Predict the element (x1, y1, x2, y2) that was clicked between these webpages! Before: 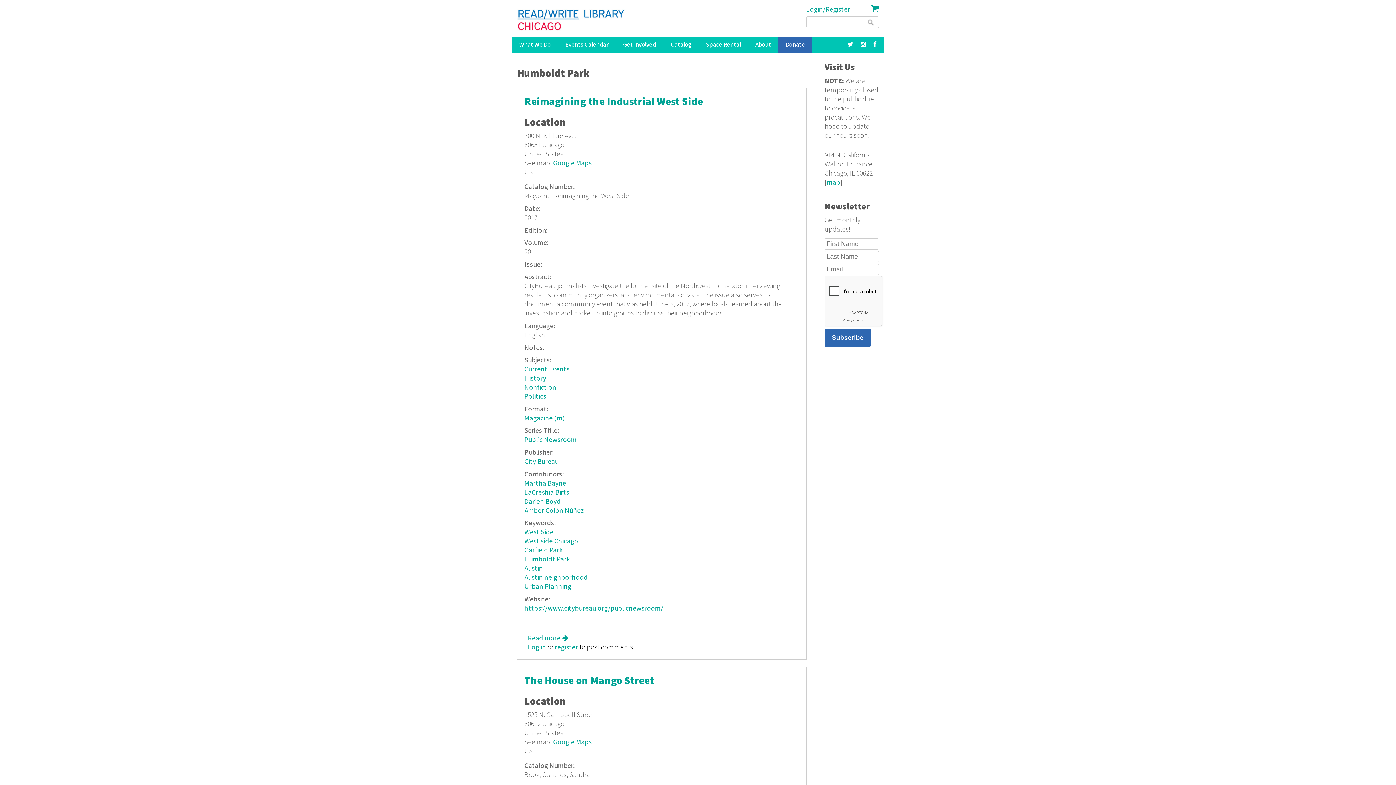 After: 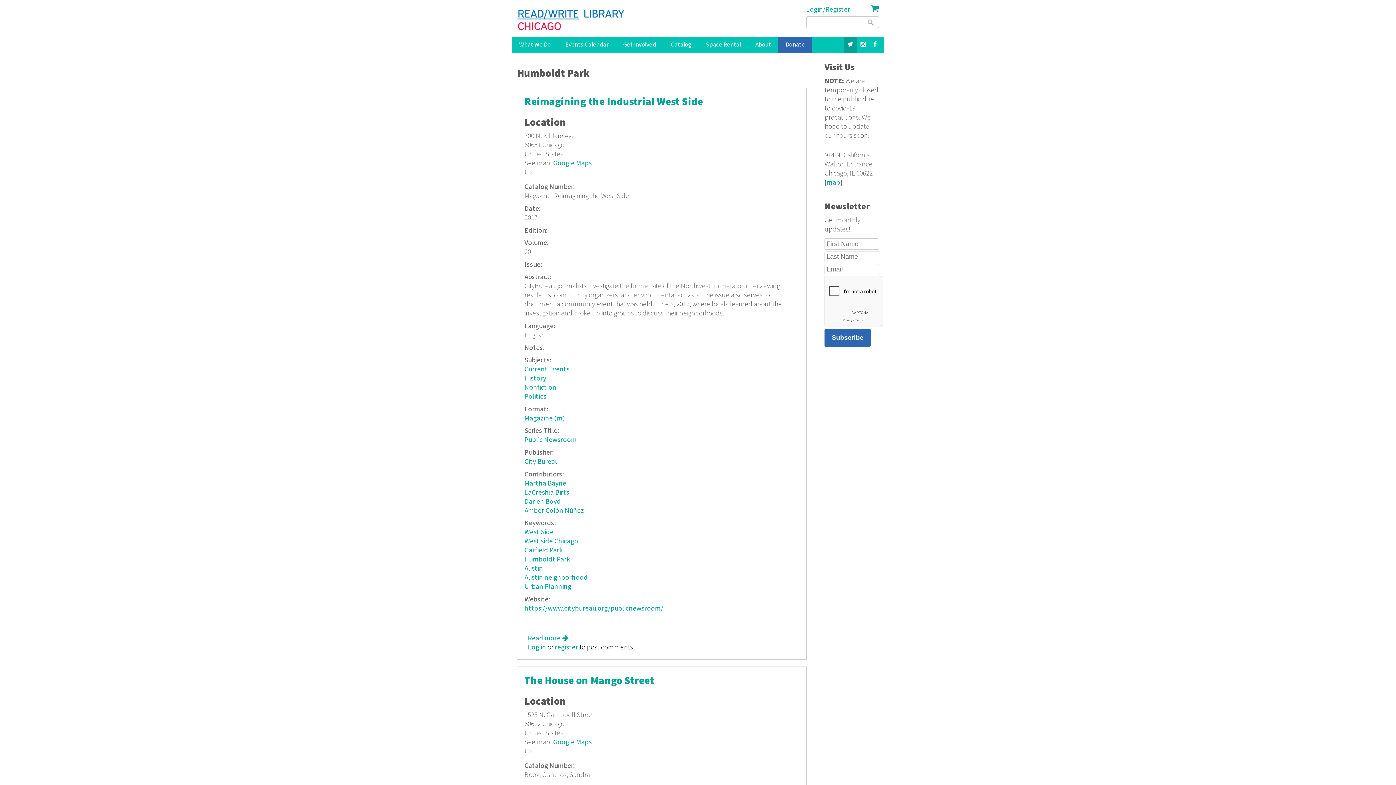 Action: bbox: (844, 36, 857, 52)